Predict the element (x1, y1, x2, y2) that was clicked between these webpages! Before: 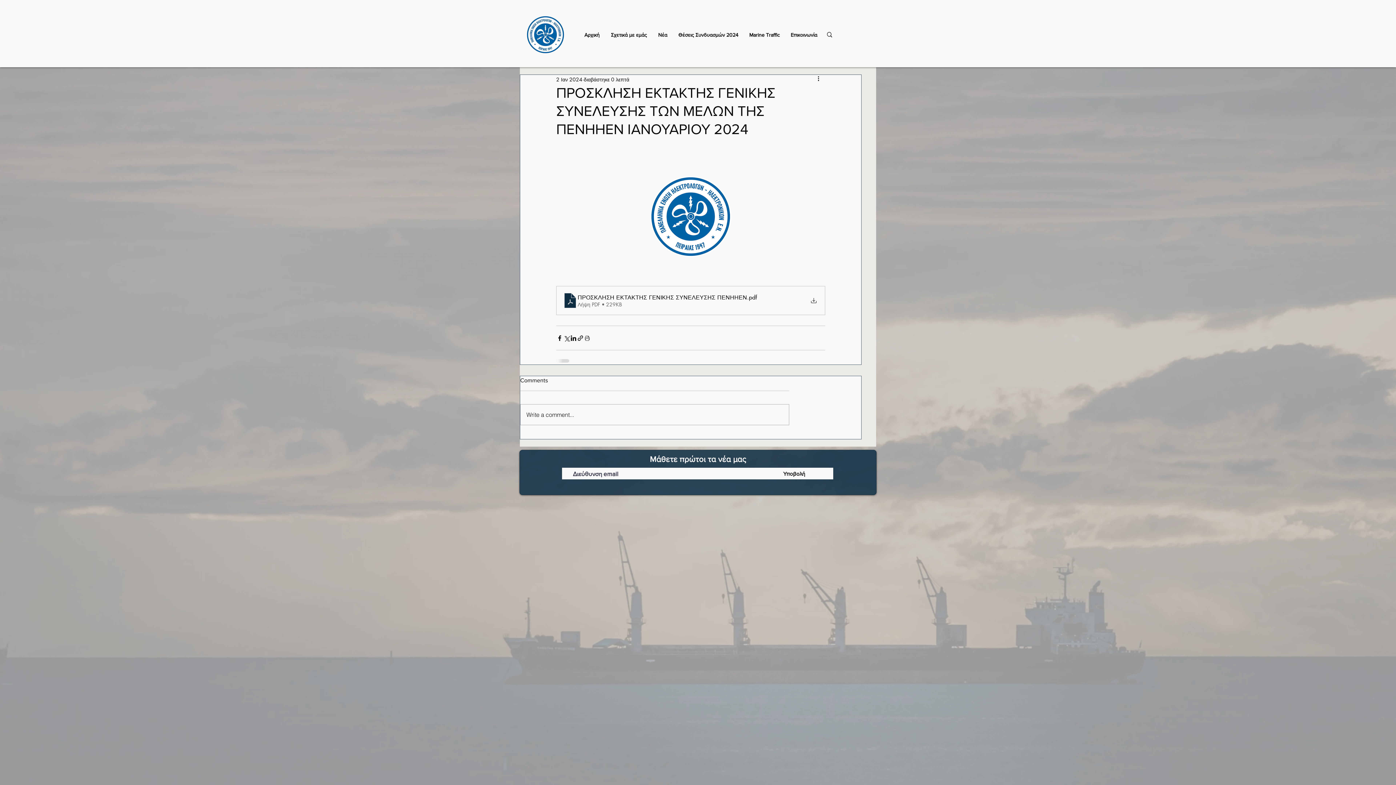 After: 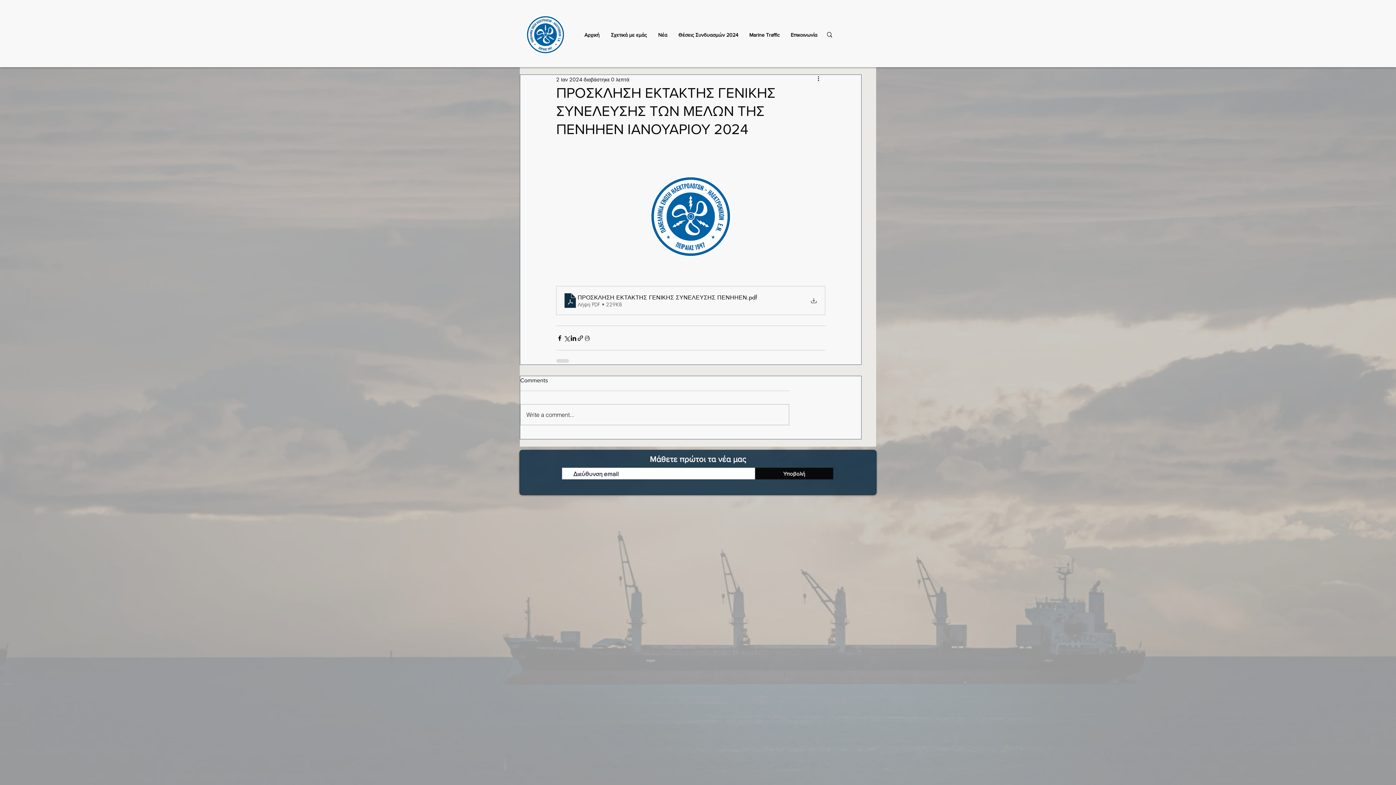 Action: label: Υποβολή bbox: (755, 468, 833, 479)